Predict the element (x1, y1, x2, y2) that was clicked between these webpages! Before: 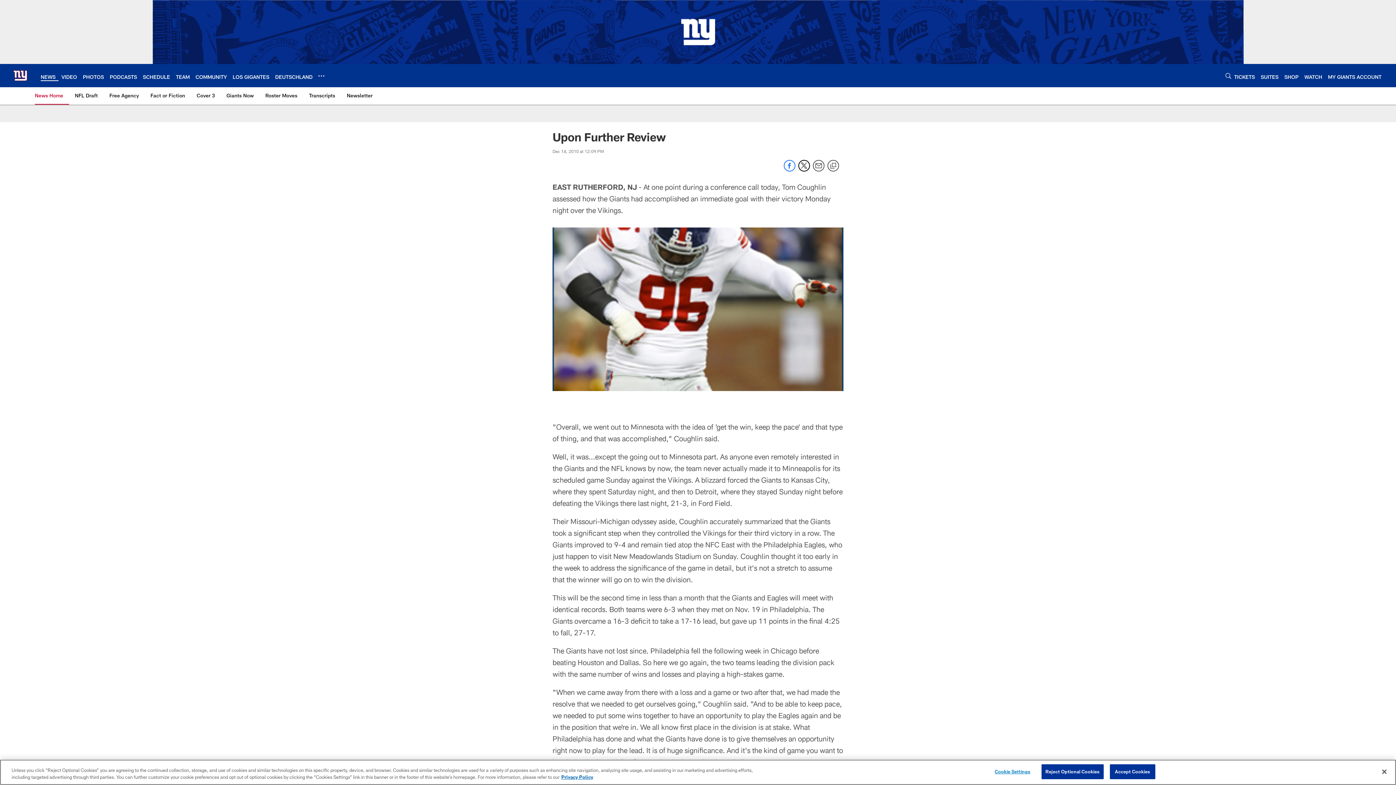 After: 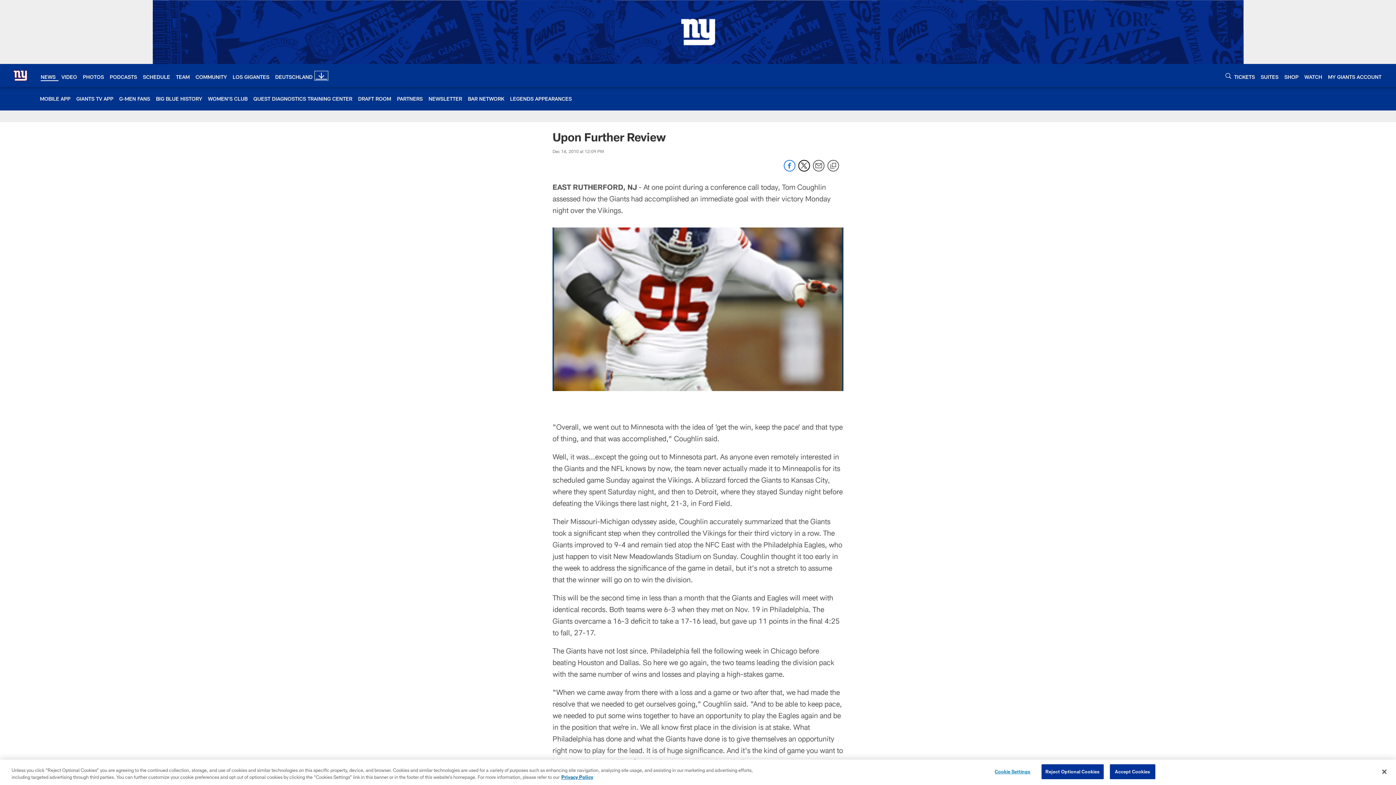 Action: bbox: (318, 73, 324, 78) label: More menu choices